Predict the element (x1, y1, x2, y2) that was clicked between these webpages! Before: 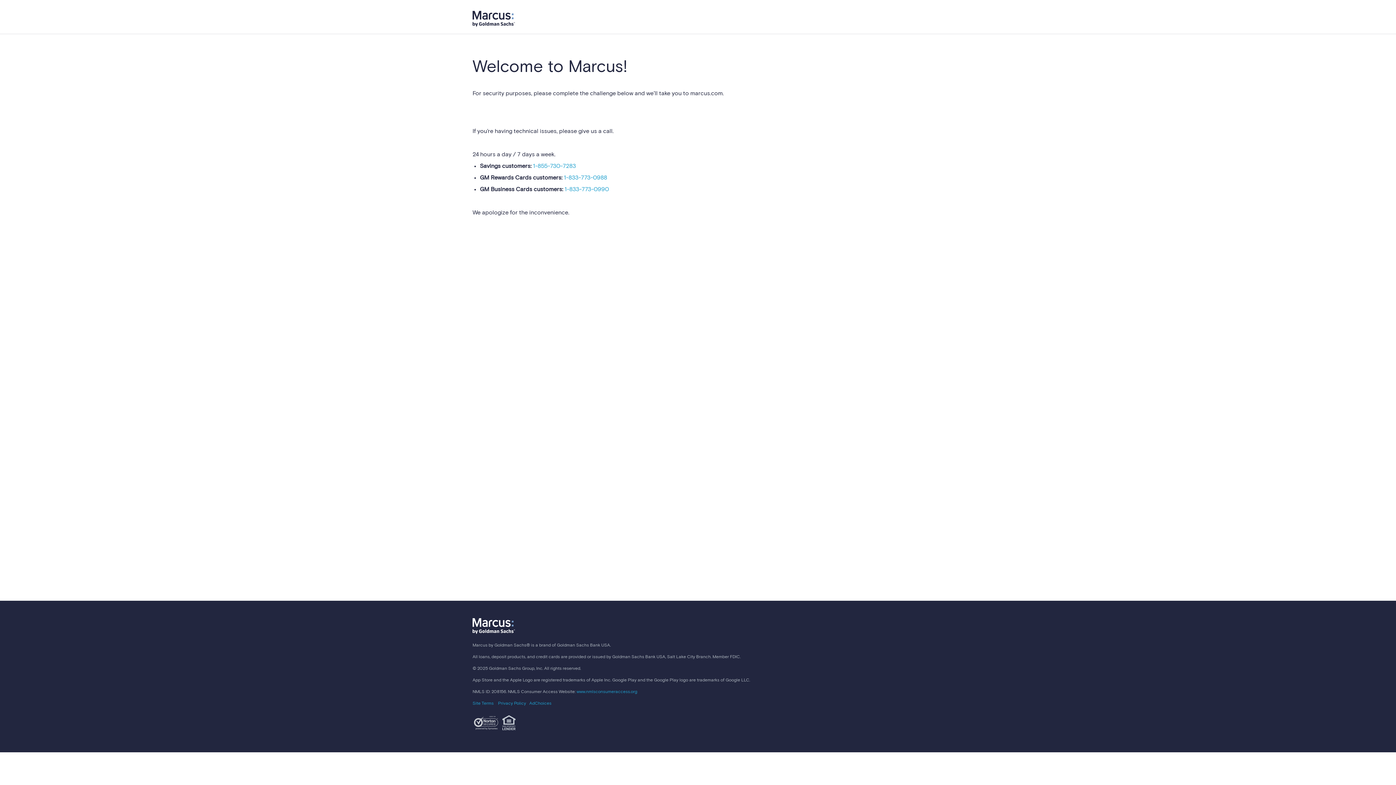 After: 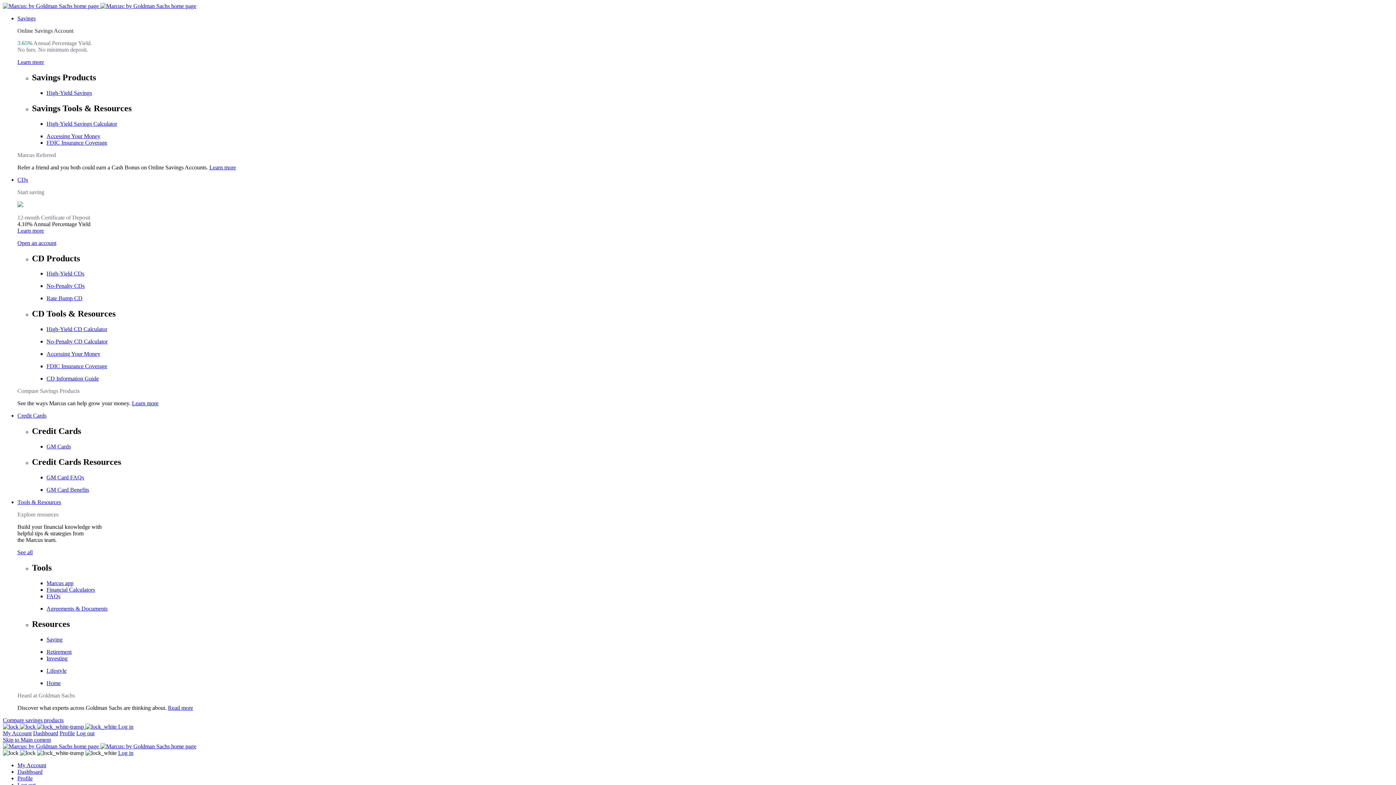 Action: bbox: (498, 701, 526, 706) label: Privacy Policy